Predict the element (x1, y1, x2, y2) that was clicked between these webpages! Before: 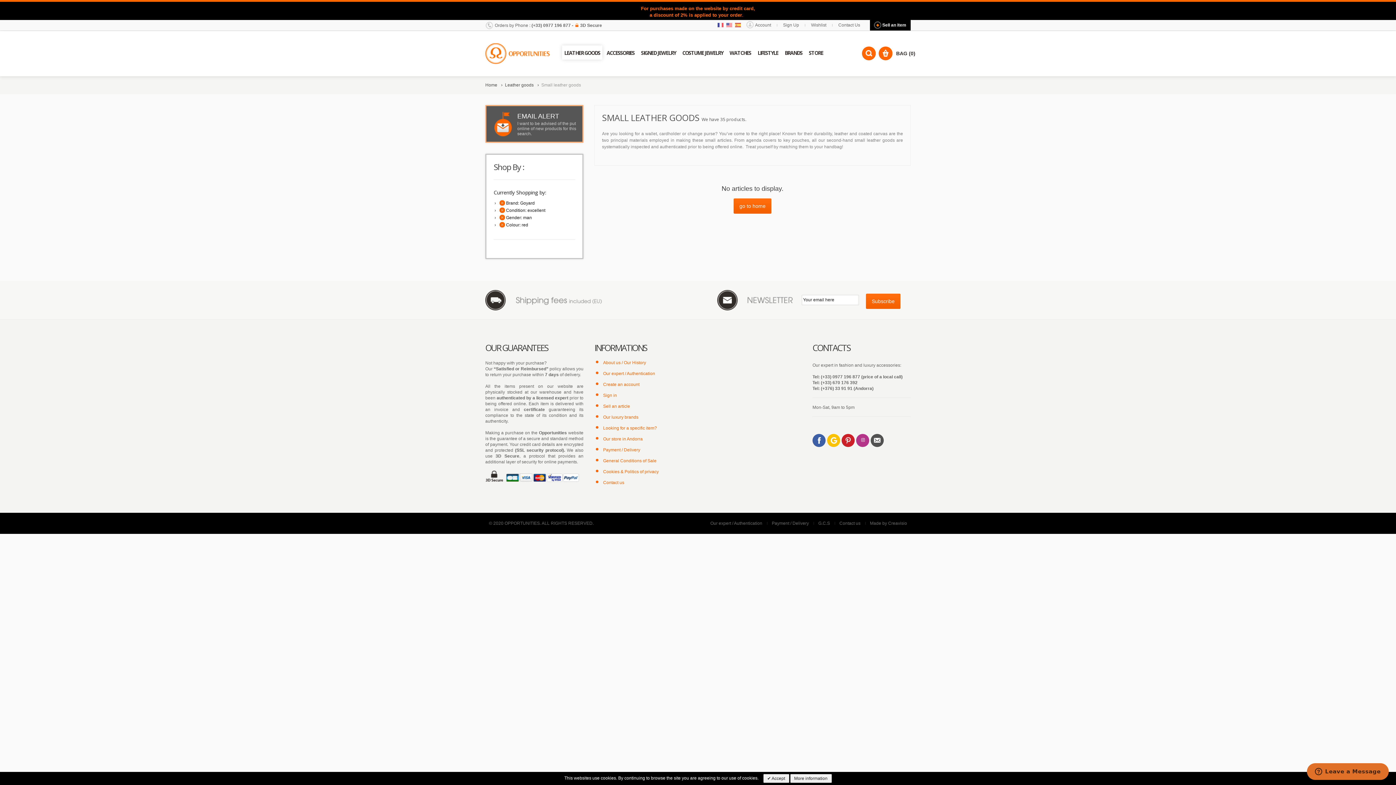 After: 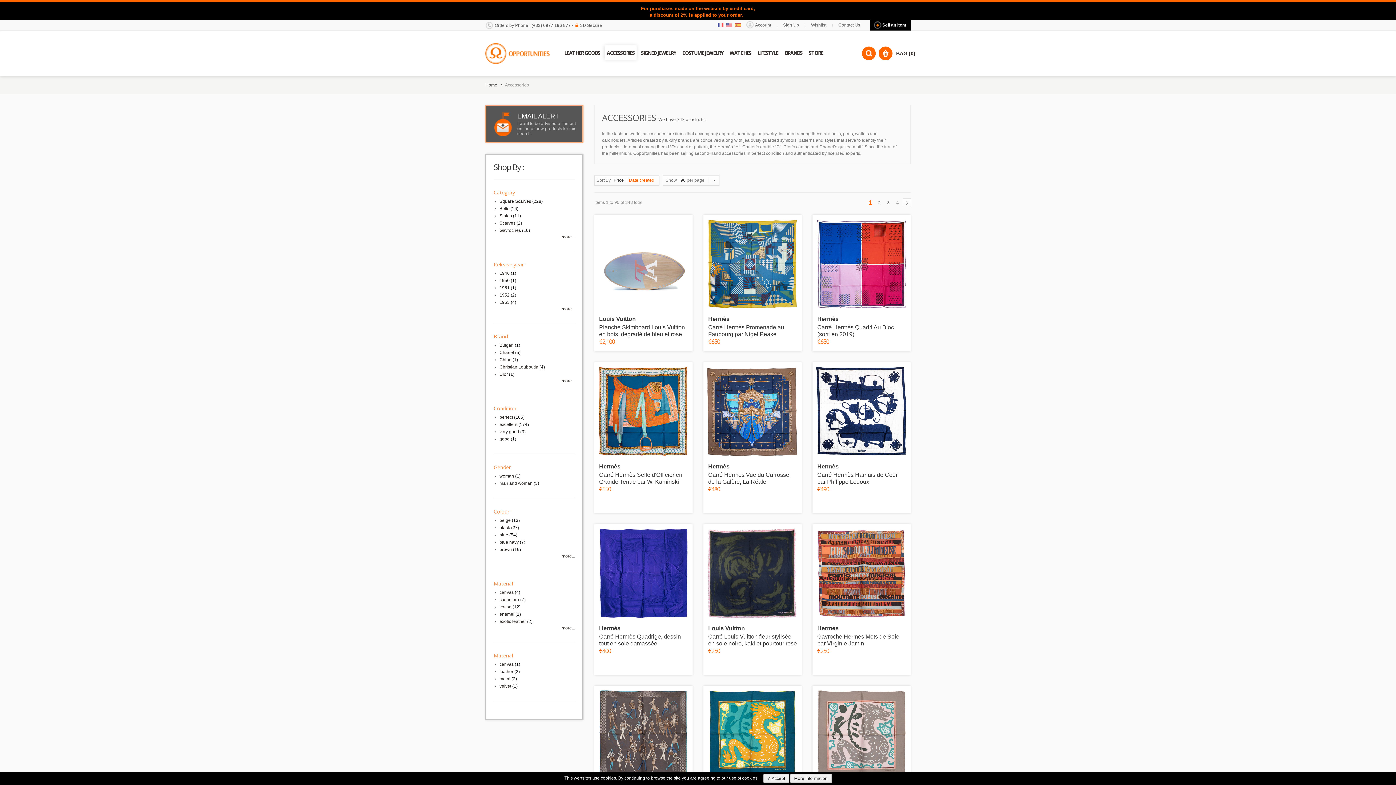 Action: bbox: (604, 45, 636, 59) label: ACCESSORIES